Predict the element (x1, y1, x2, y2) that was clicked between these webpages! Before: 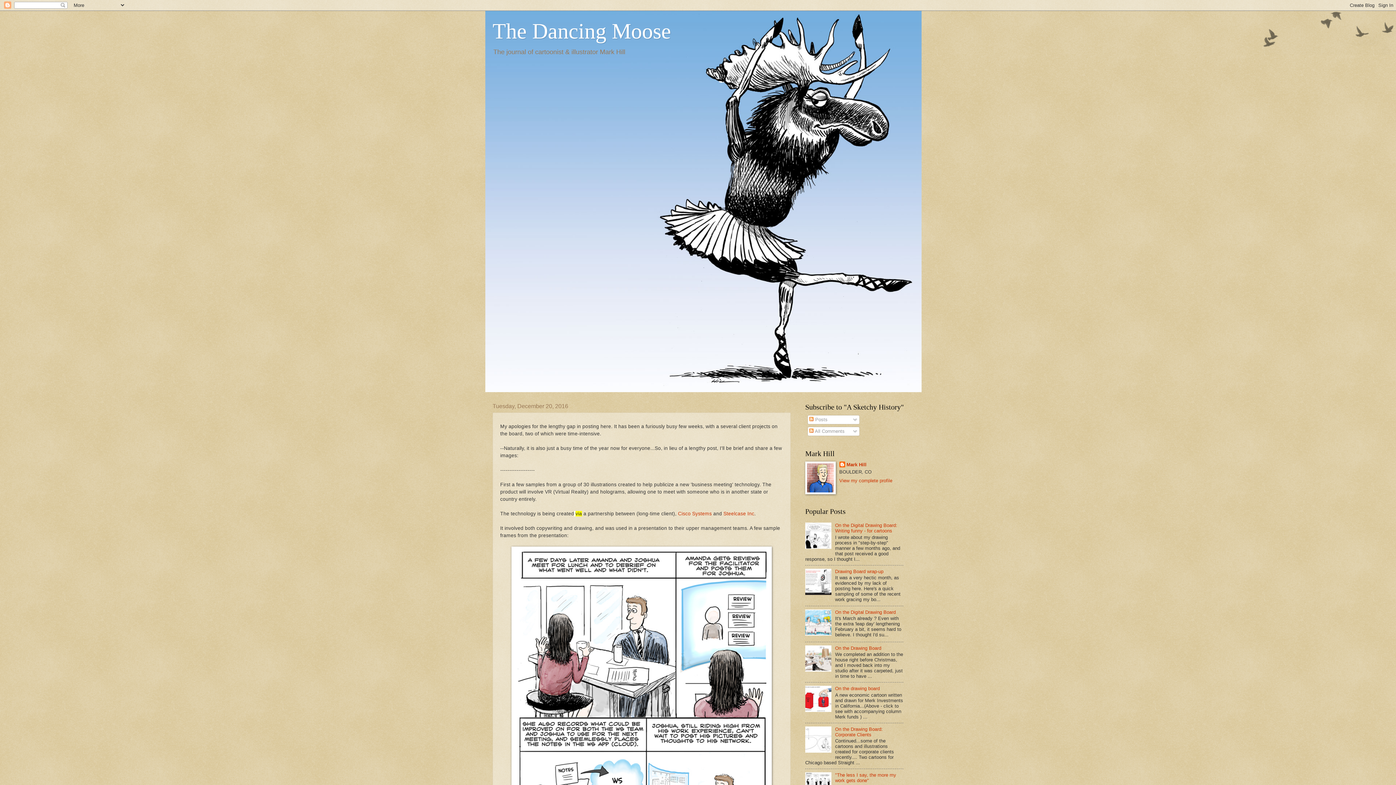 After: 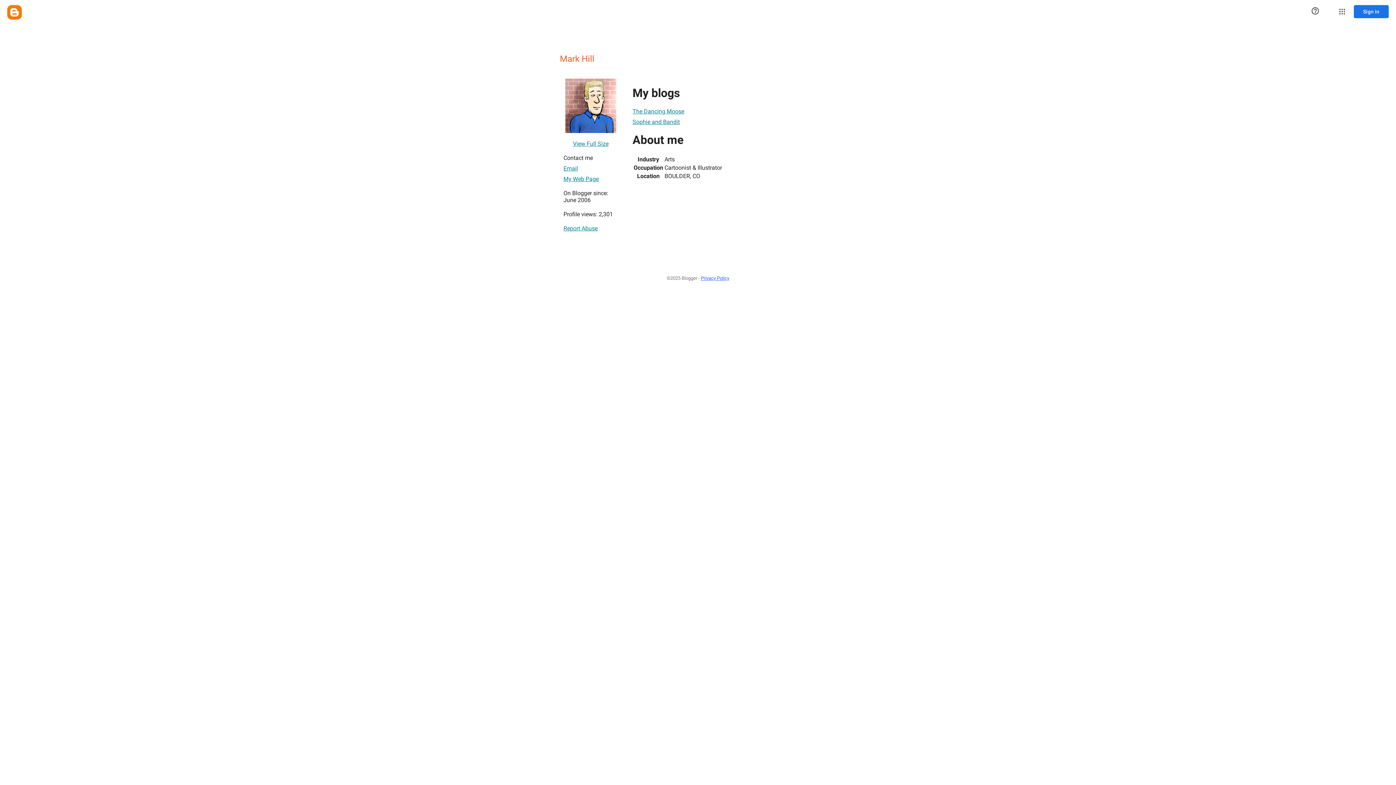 Action: bbox: (839, 461, 866, 469) label: Mark Hill